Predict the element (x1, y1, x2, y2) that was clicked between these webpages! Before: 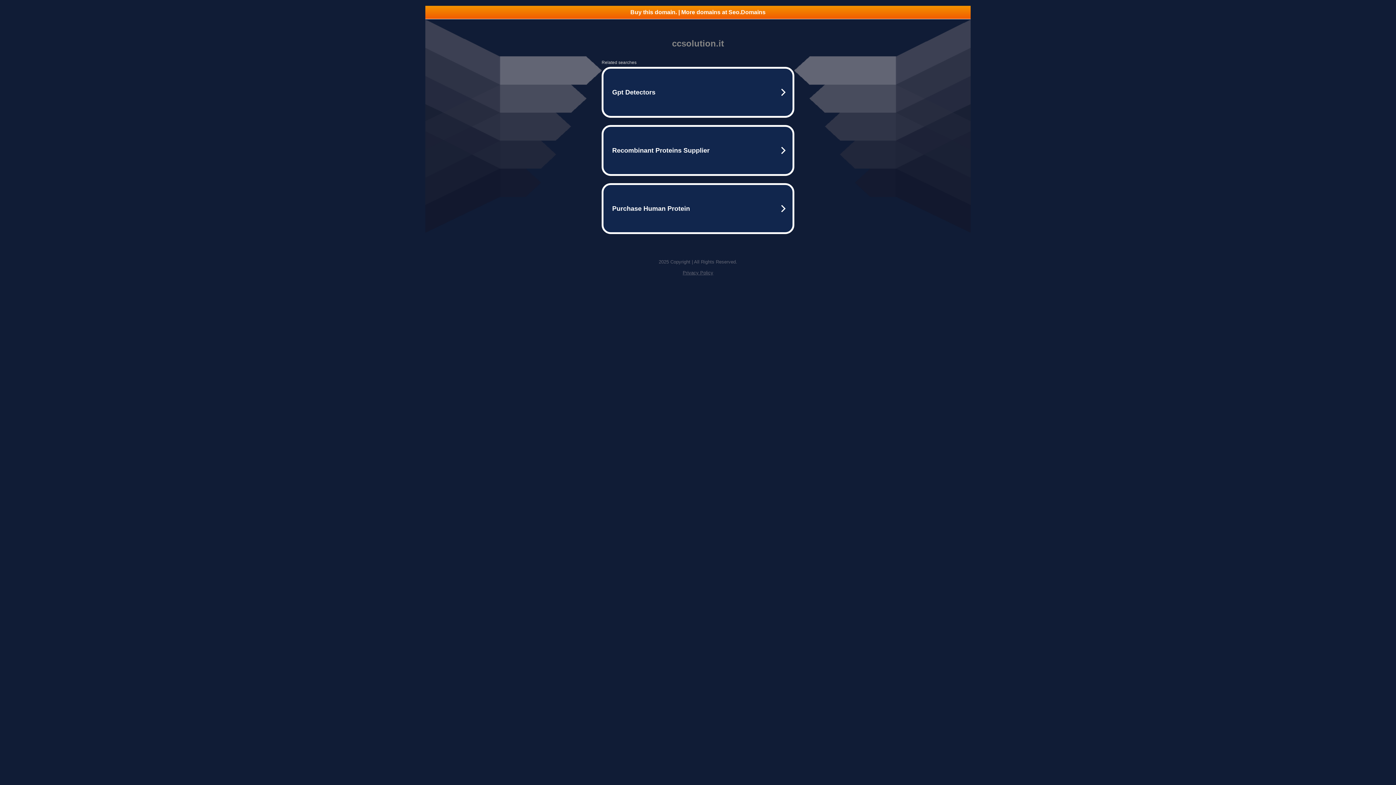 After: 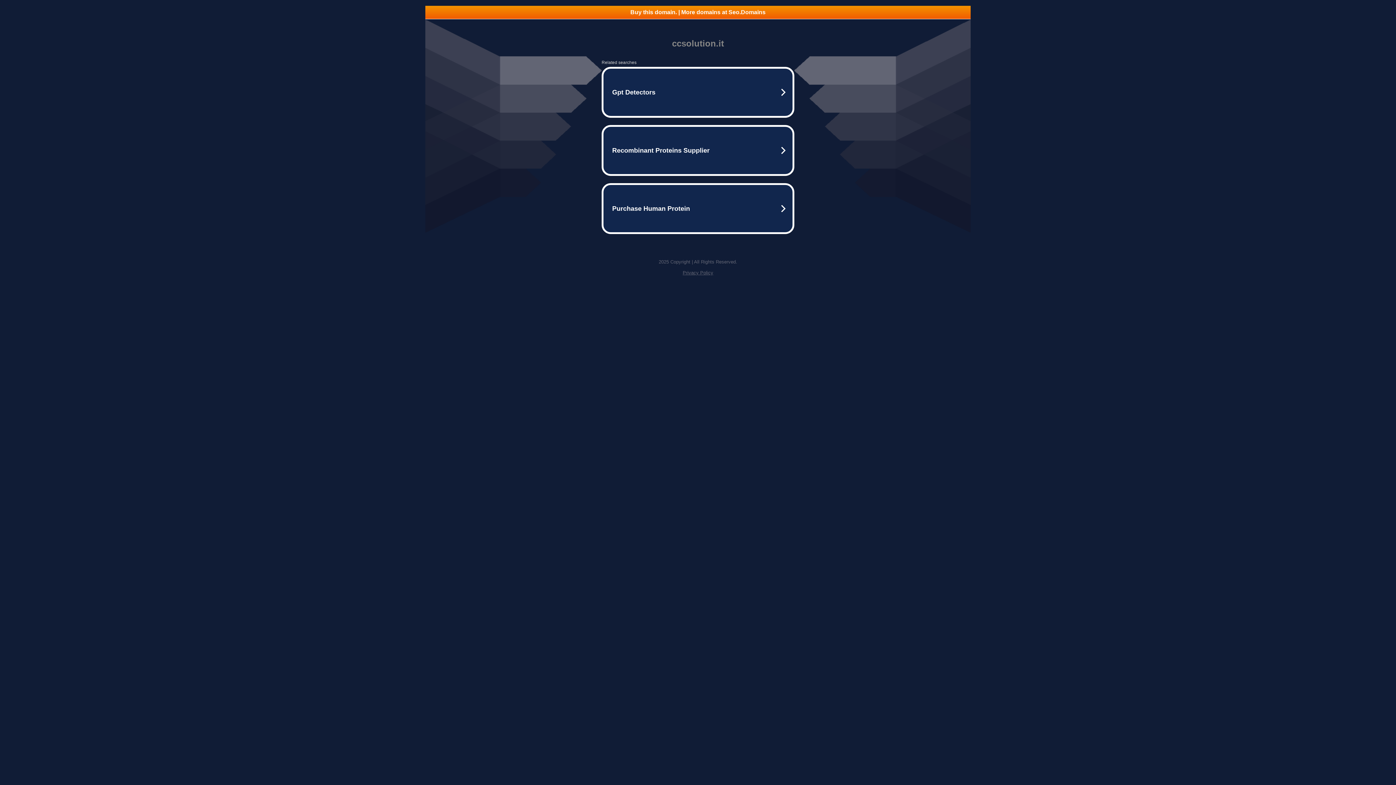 Action: bbox: (682, 270, 713, 275) label: Privacy Policy